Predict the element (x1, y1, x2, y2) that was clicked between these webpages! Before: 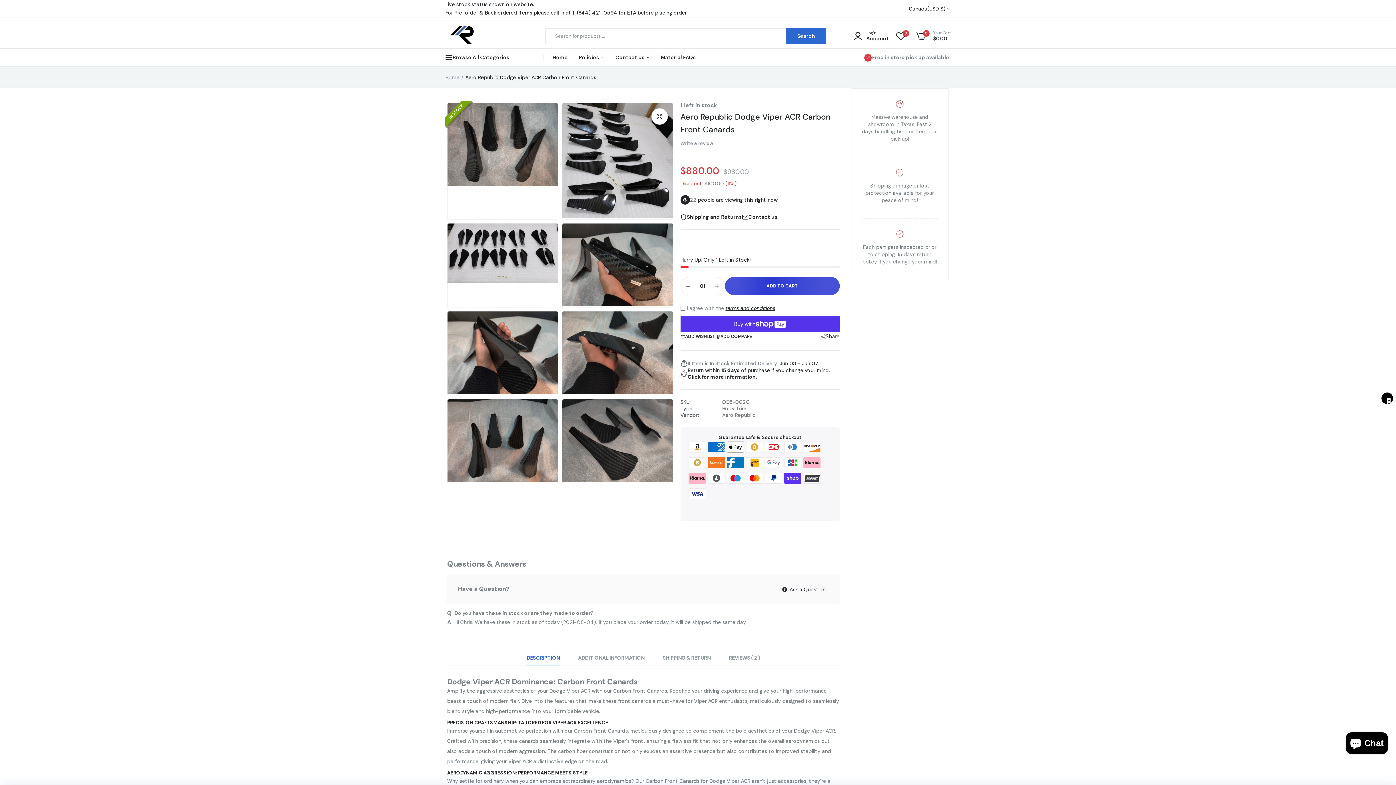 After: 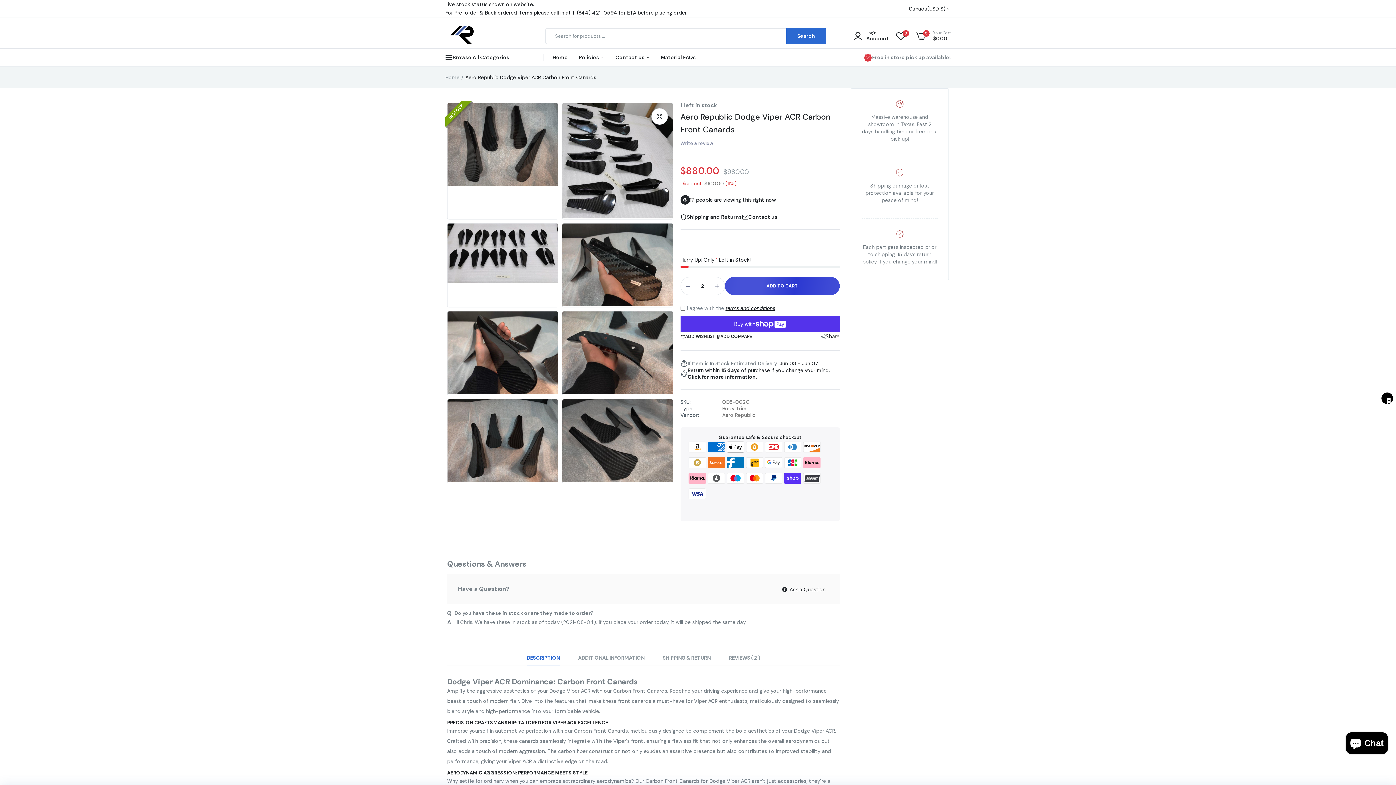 Action: bbox: (710, 277, 724, 294)